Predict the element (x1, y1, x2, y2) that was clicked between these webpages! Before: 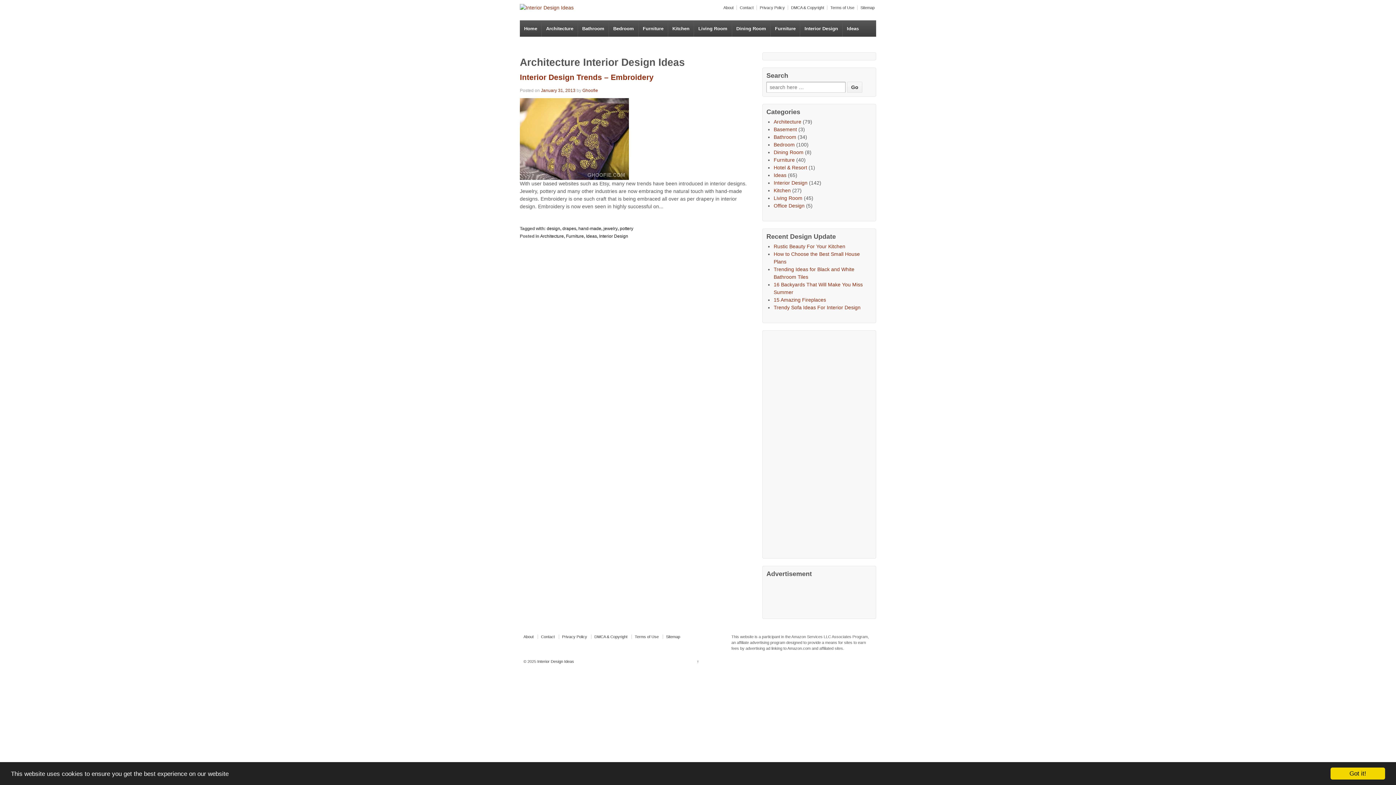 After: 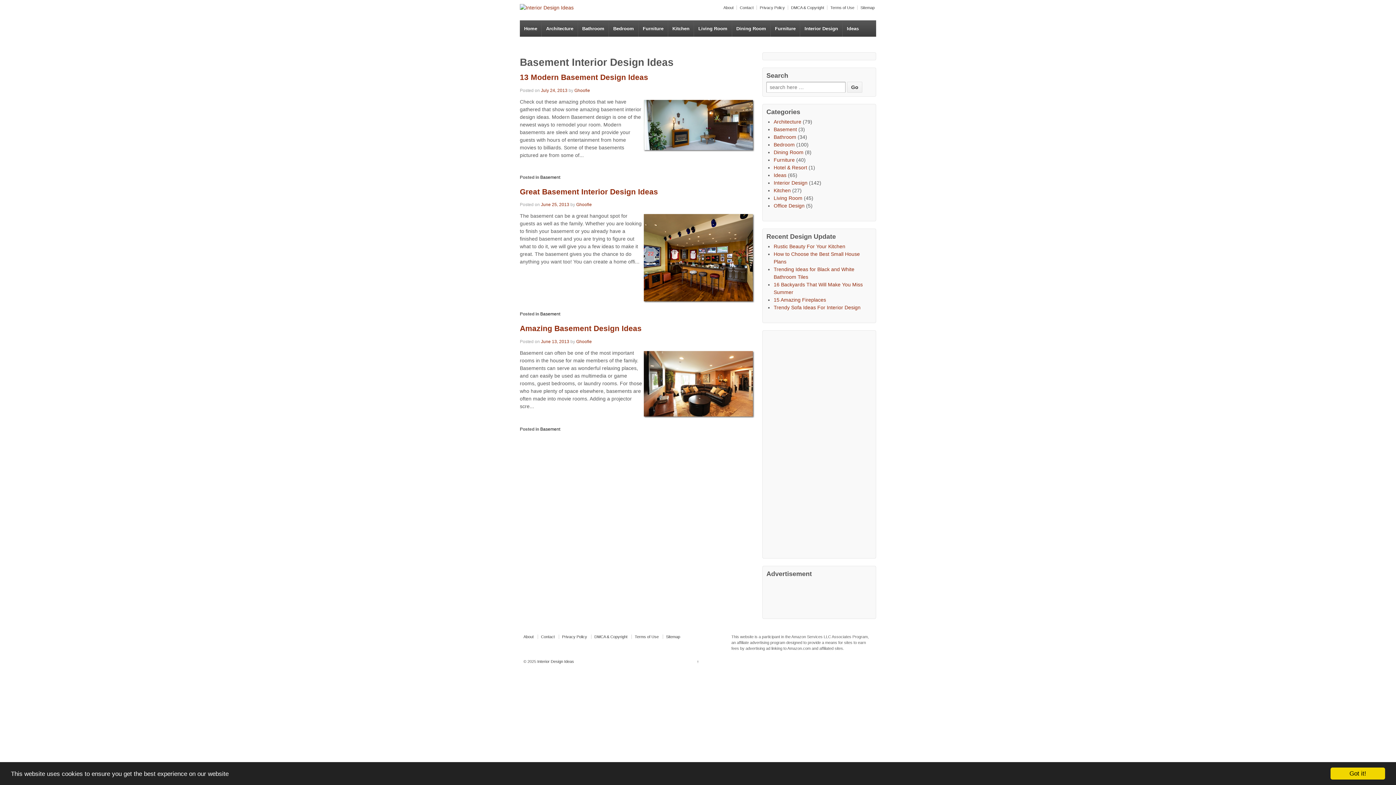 Action: label: Basement bbox: (773, 126, 797, 132)